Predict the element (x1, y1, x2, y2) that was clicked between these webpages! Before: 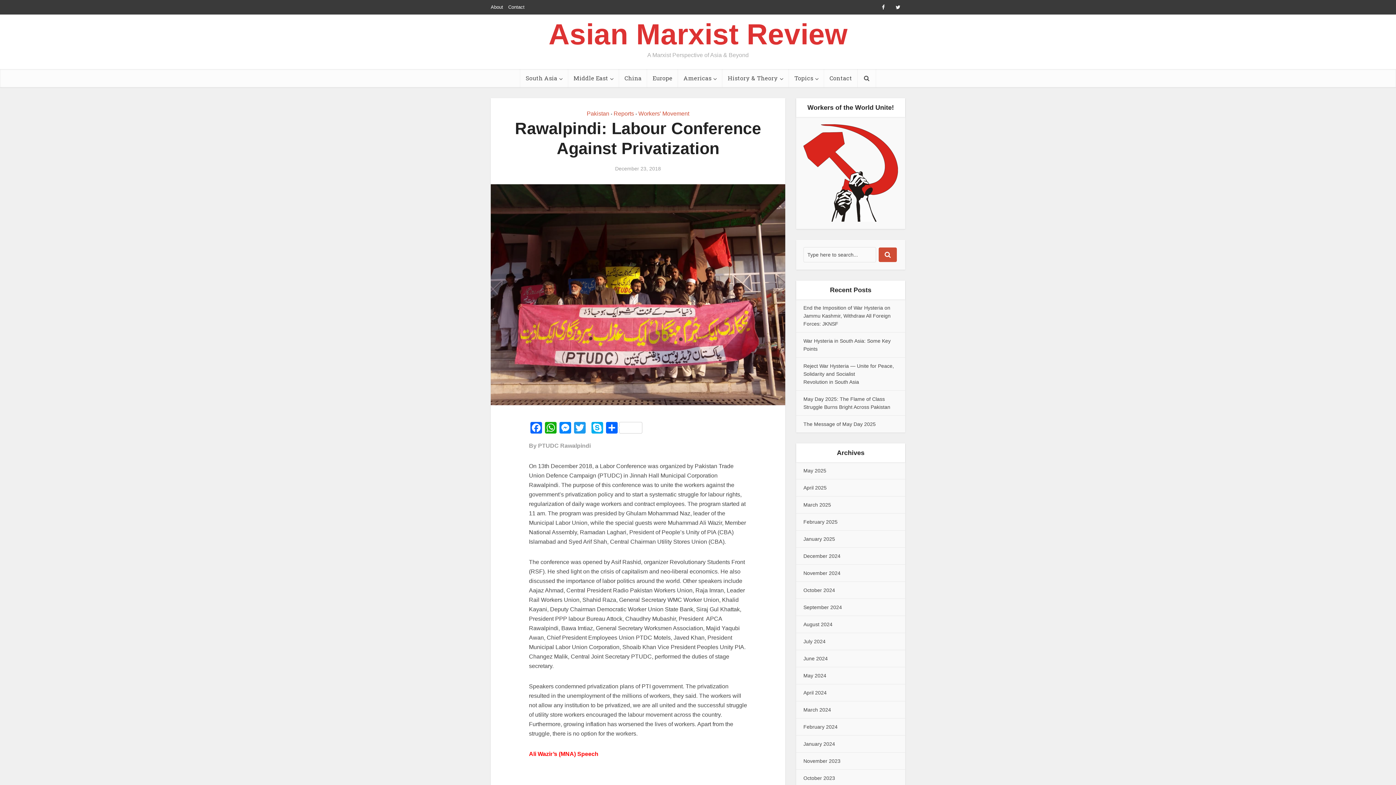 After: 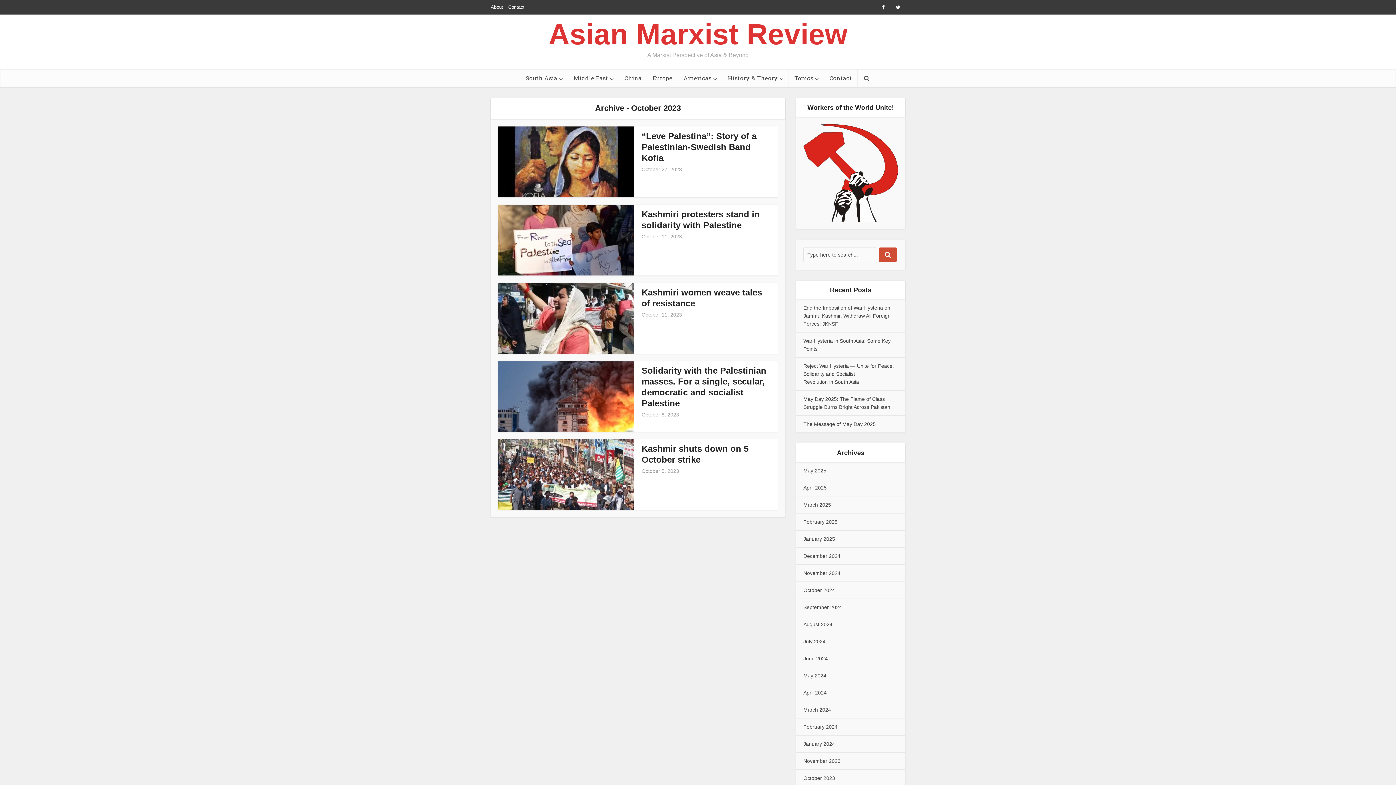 Action: label: October 2023 bbox: (803, 775, 835, 781)